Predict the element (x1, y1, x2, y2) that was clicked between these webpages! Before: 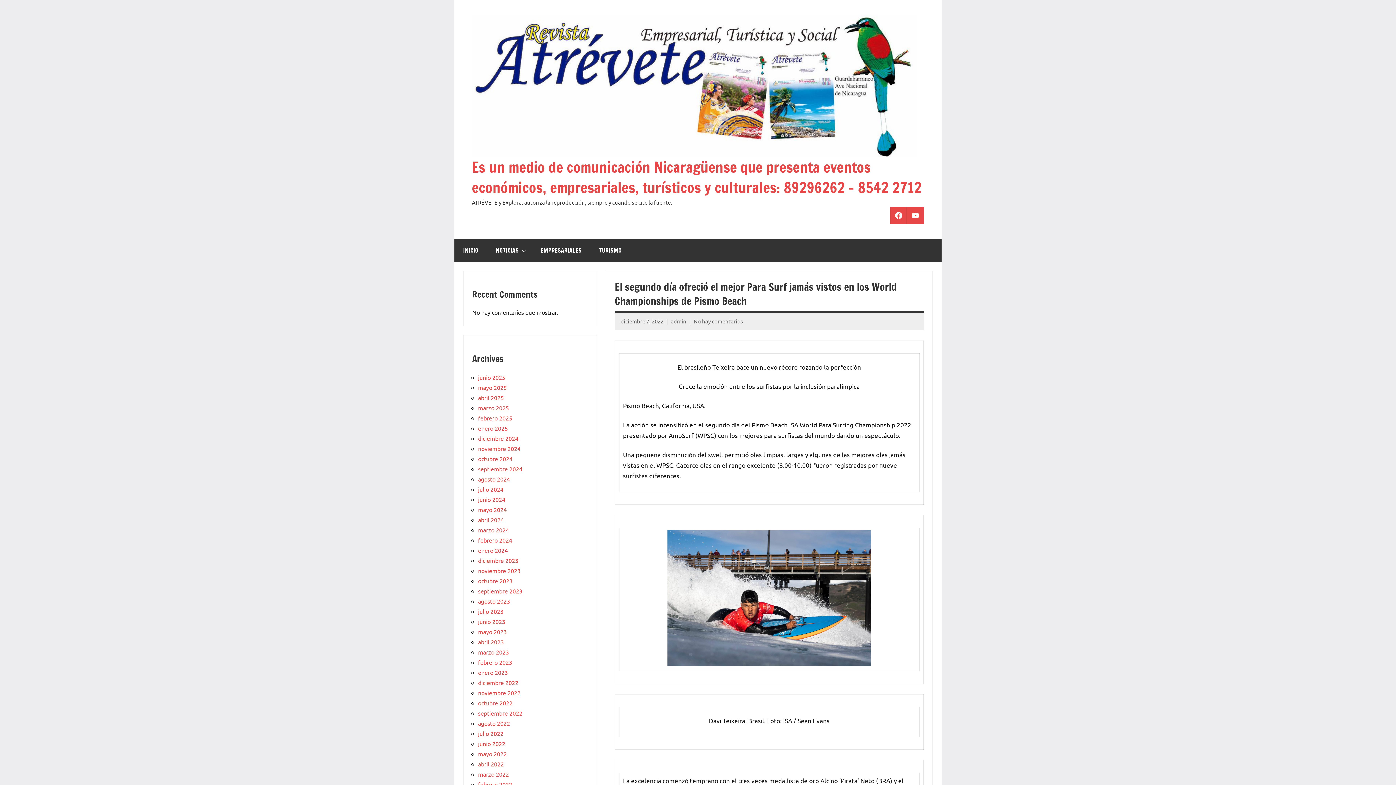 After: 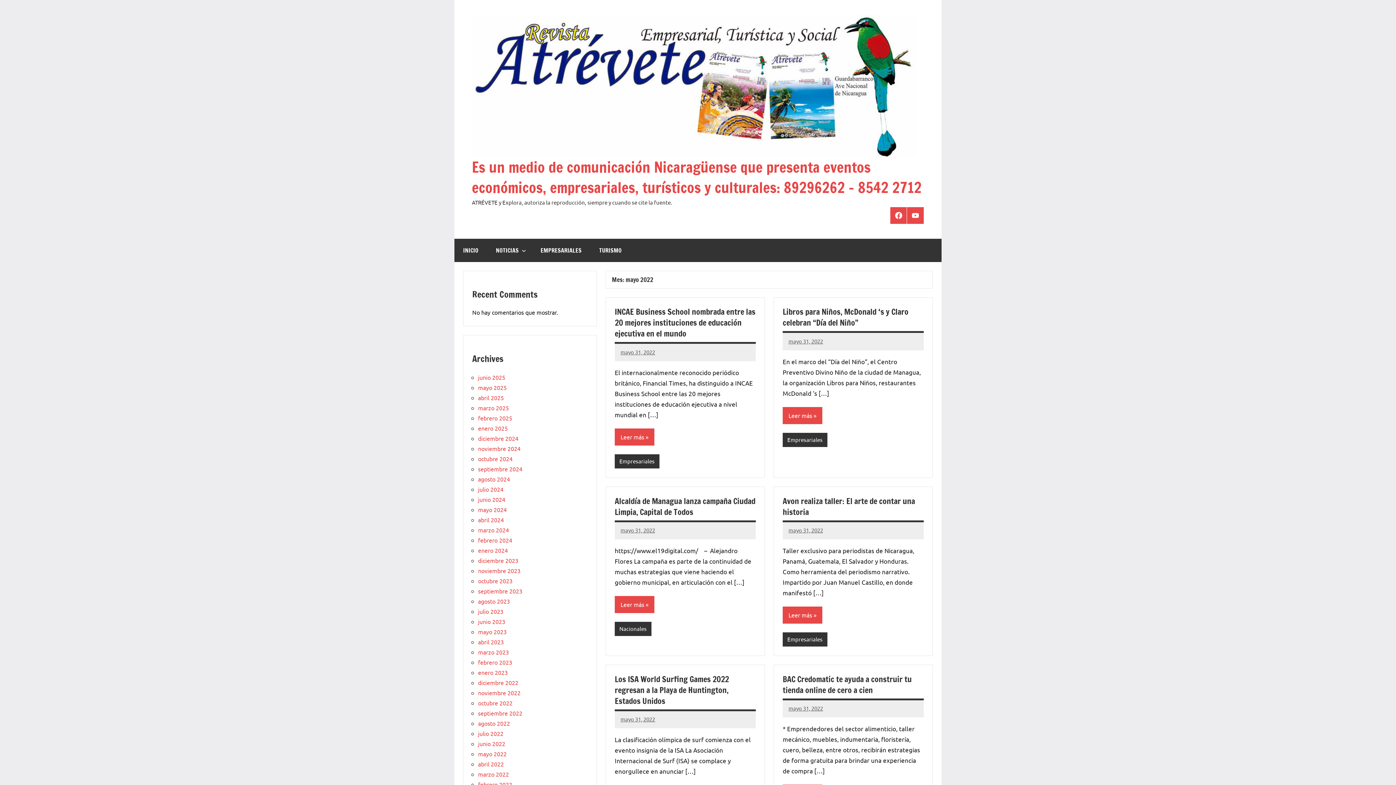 Action: label: mayo 2022 bbox: (478, 750, 506, 757)